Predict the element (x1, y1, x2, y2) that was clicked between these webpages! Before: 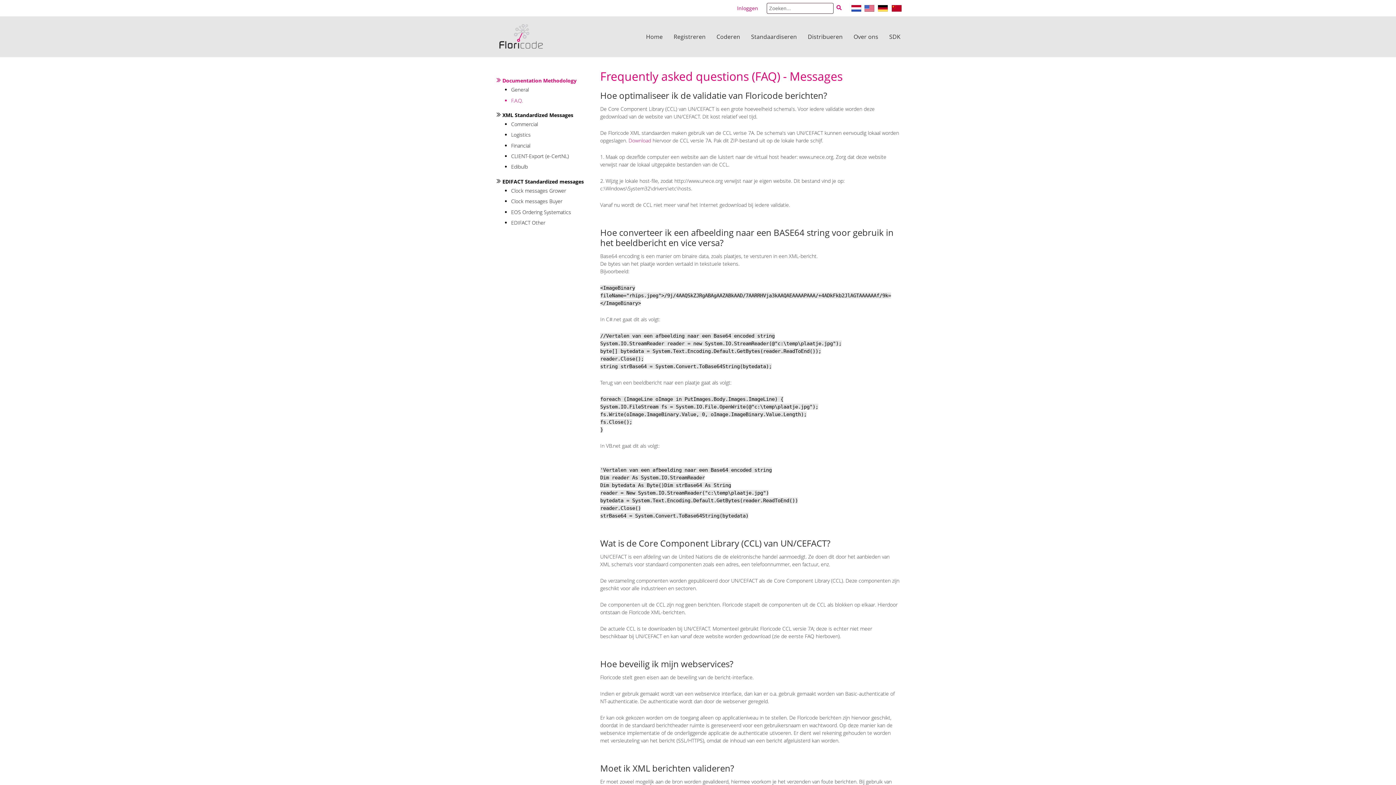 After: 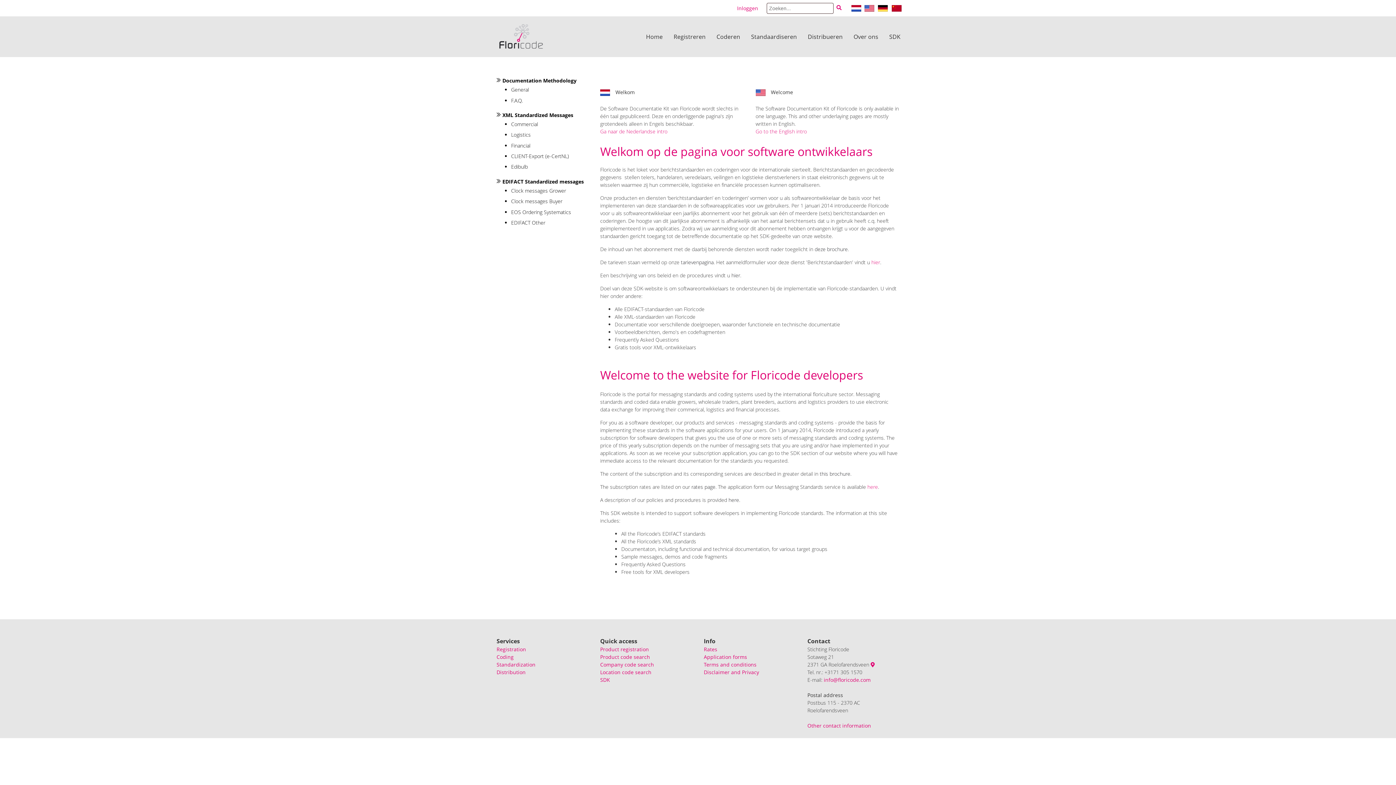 Action: bbox: (884, 29, 905, 43) label: SDK